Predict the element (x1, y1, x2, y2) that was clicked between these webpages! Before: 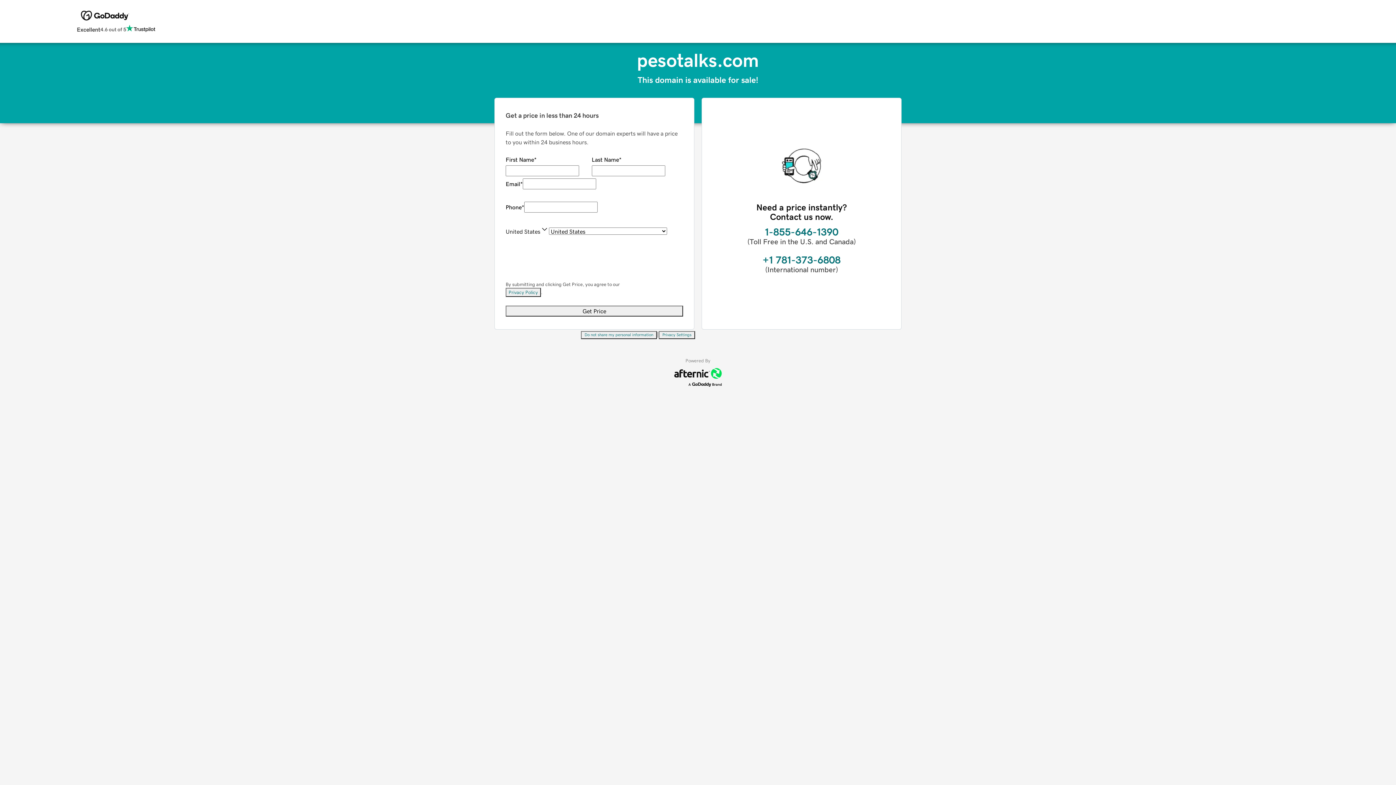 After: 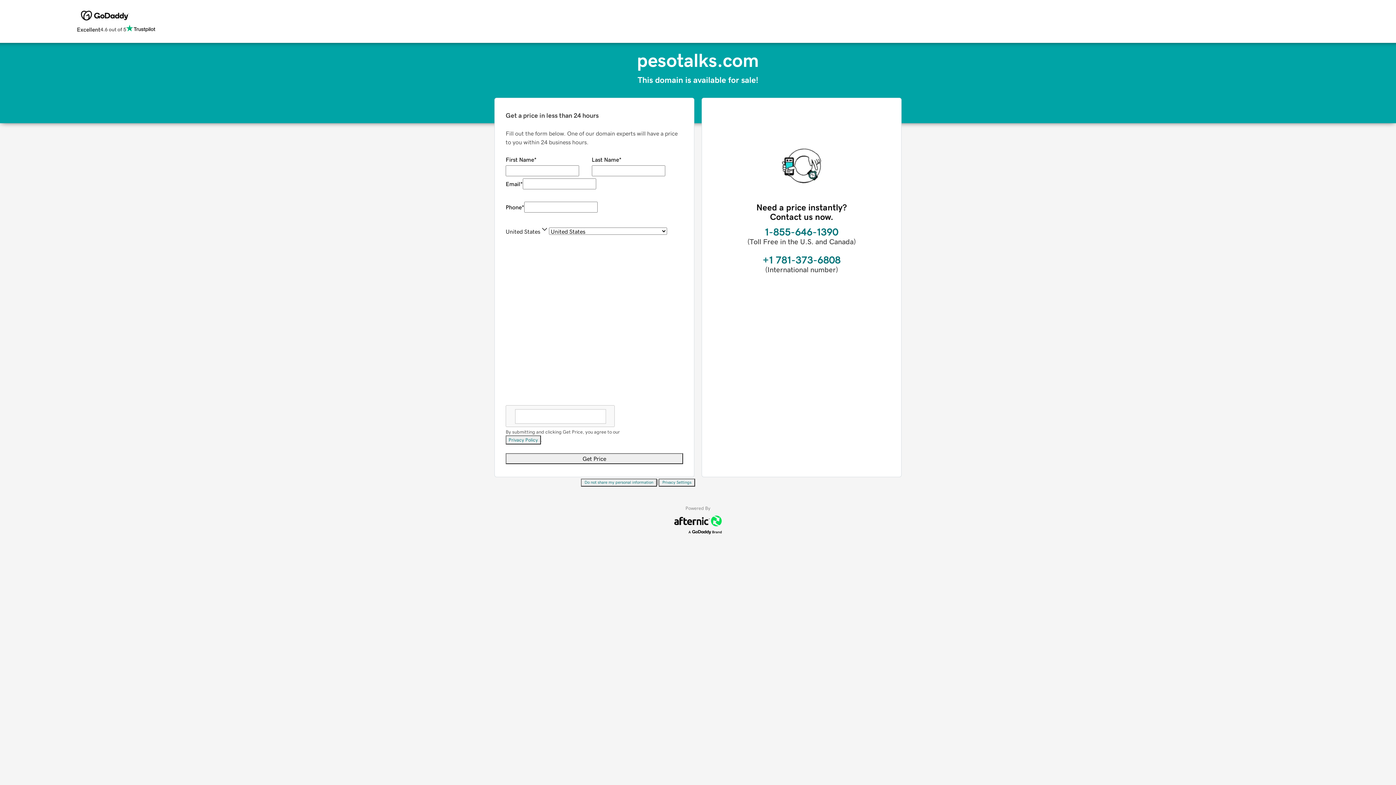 Action: bbox: (658, 331, 695, 339) label: Privacy Settings